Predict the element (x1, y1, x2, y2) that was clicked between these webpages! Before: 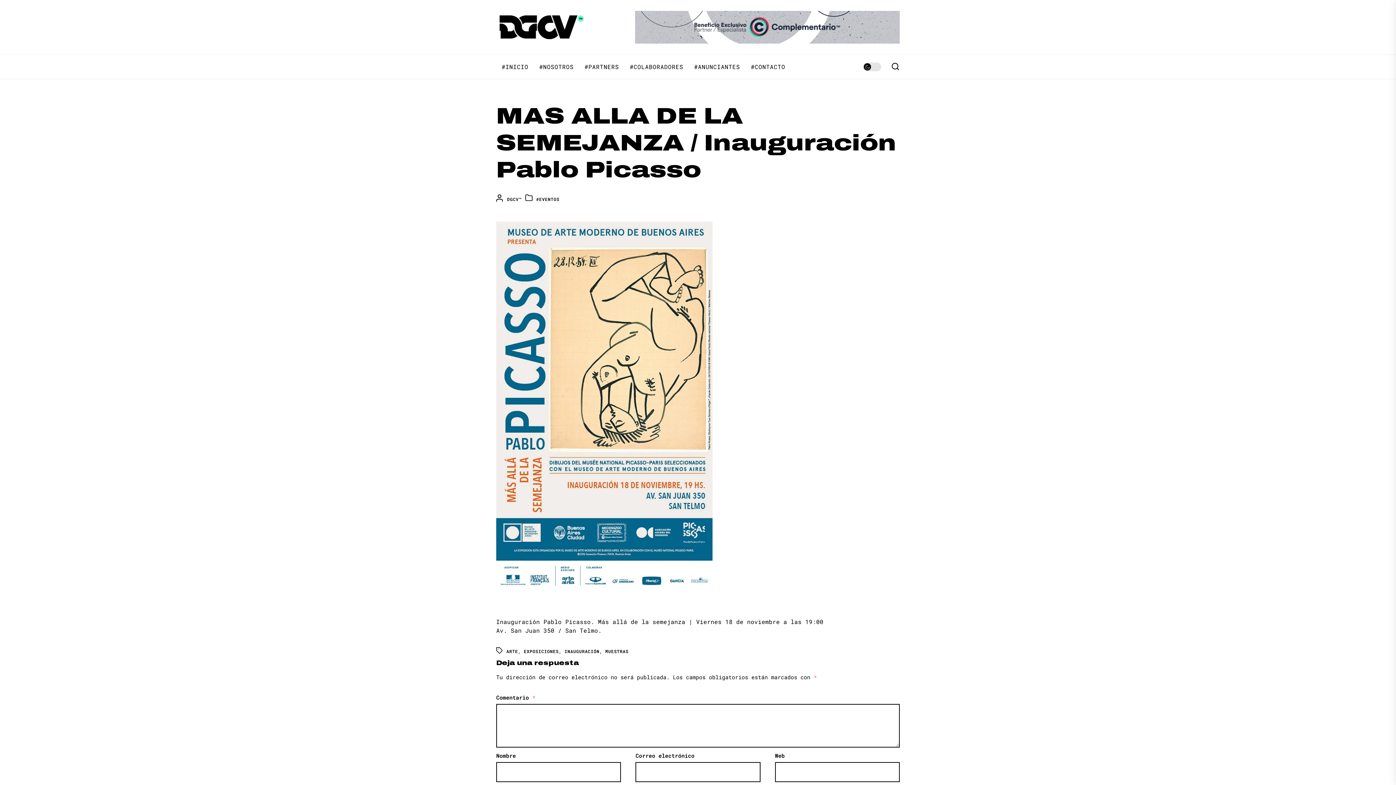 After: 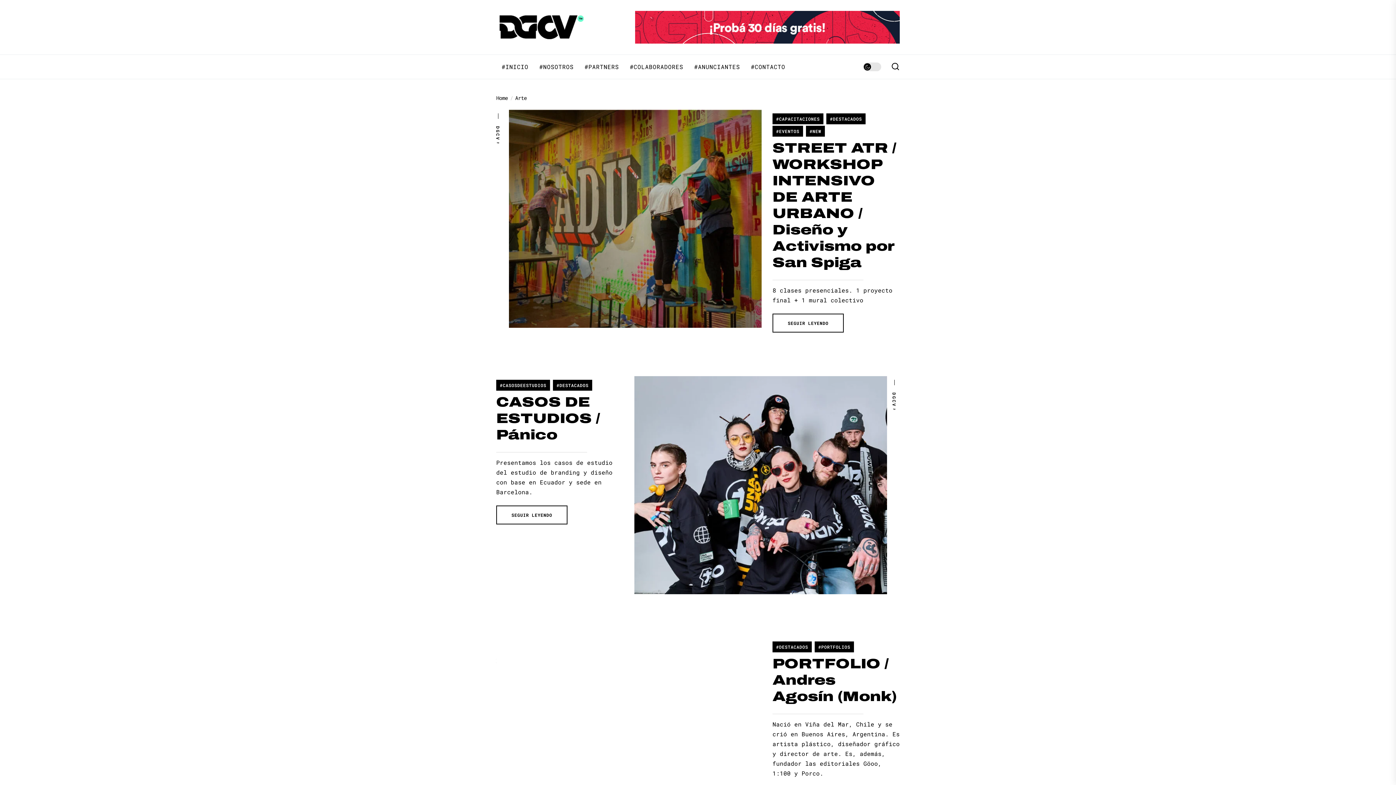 Action: bbox: (506, 648, 518, 654) label: ARTE